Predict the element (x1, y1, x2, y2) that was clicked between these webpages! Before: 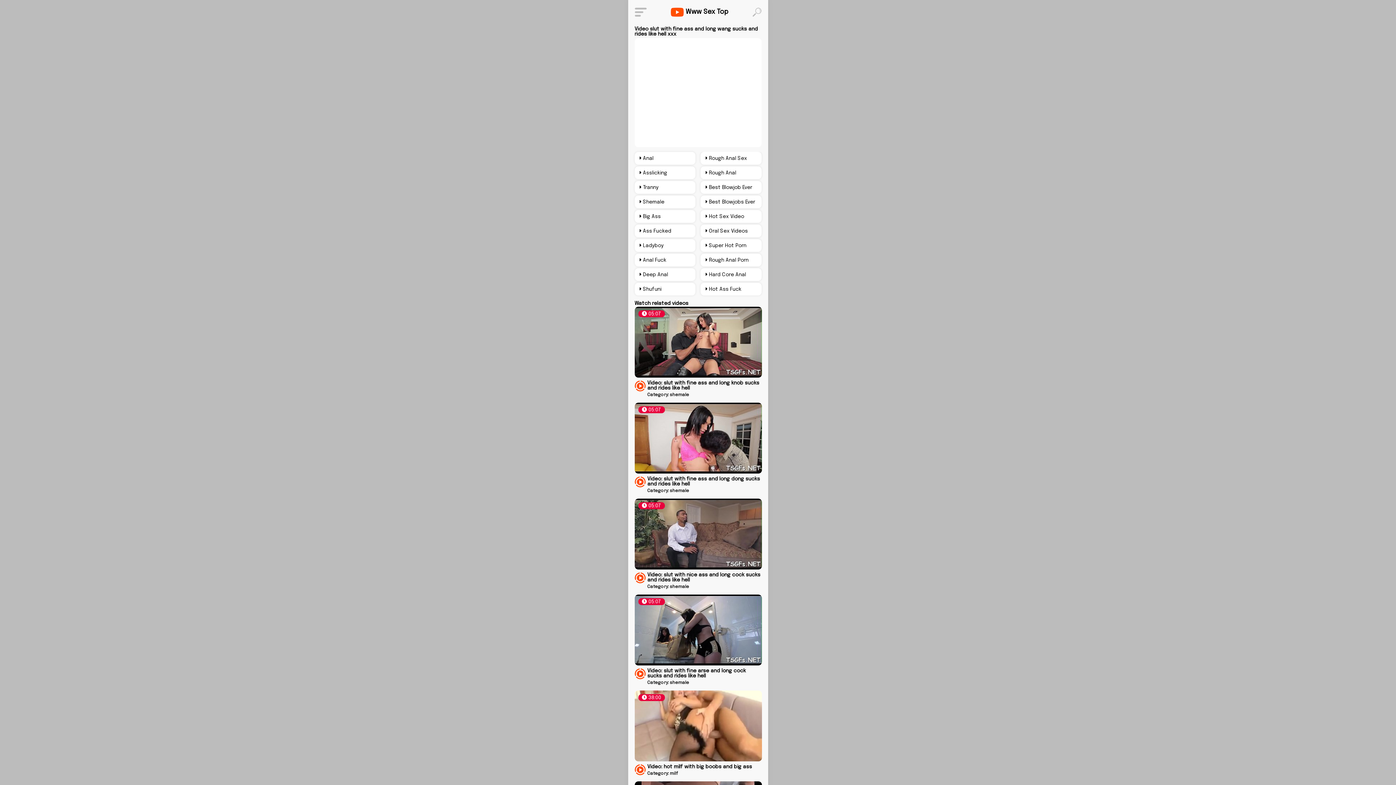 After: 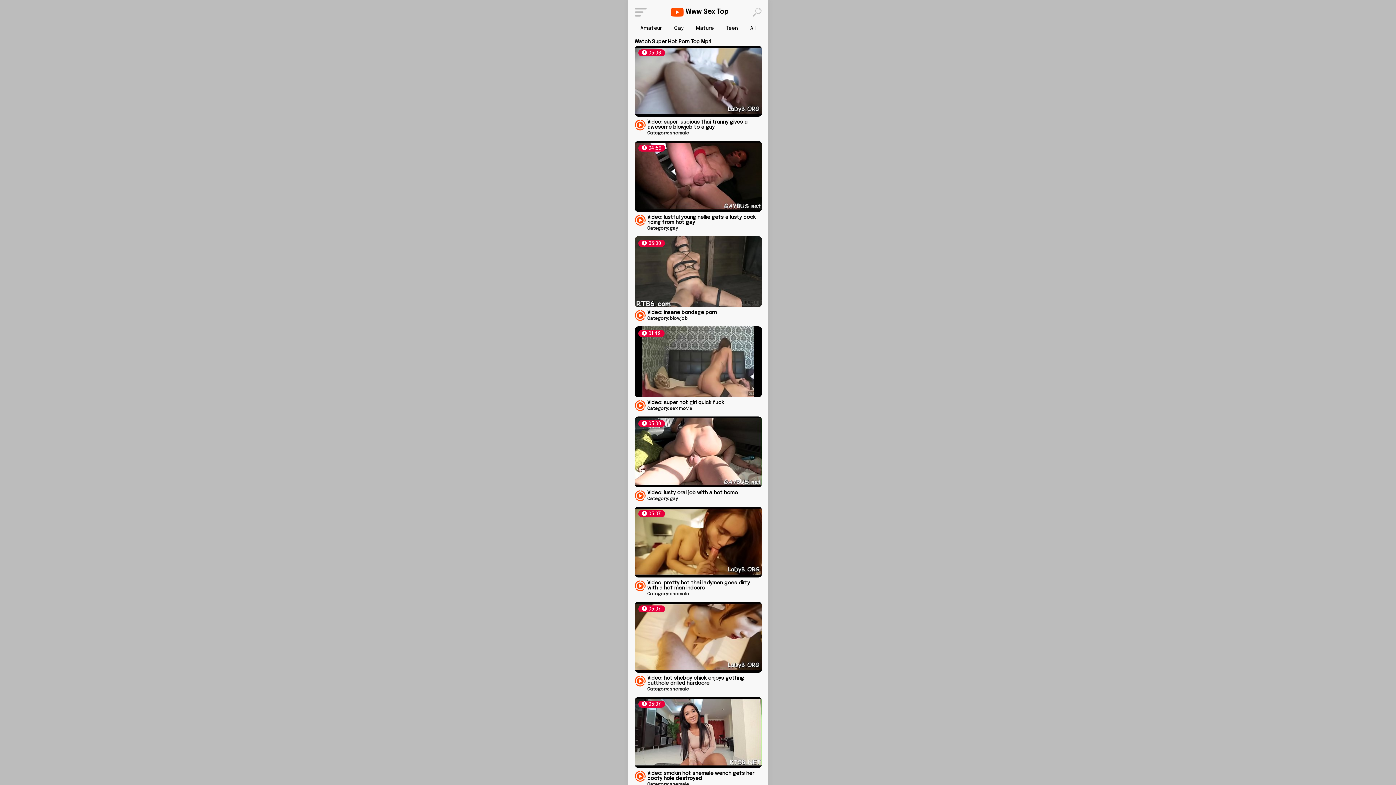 Action: bbox: (700, 239, 761, 252) label:  Super Hot Porn